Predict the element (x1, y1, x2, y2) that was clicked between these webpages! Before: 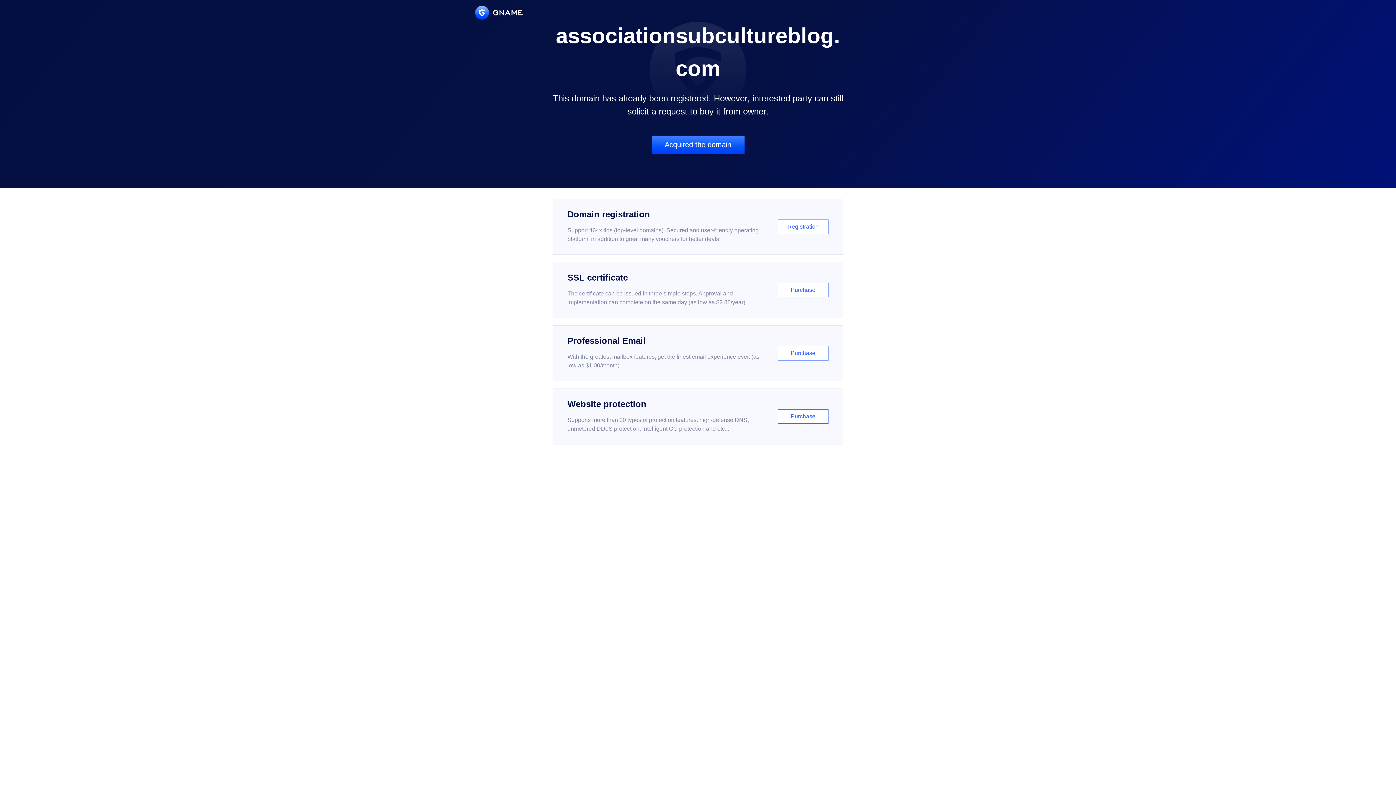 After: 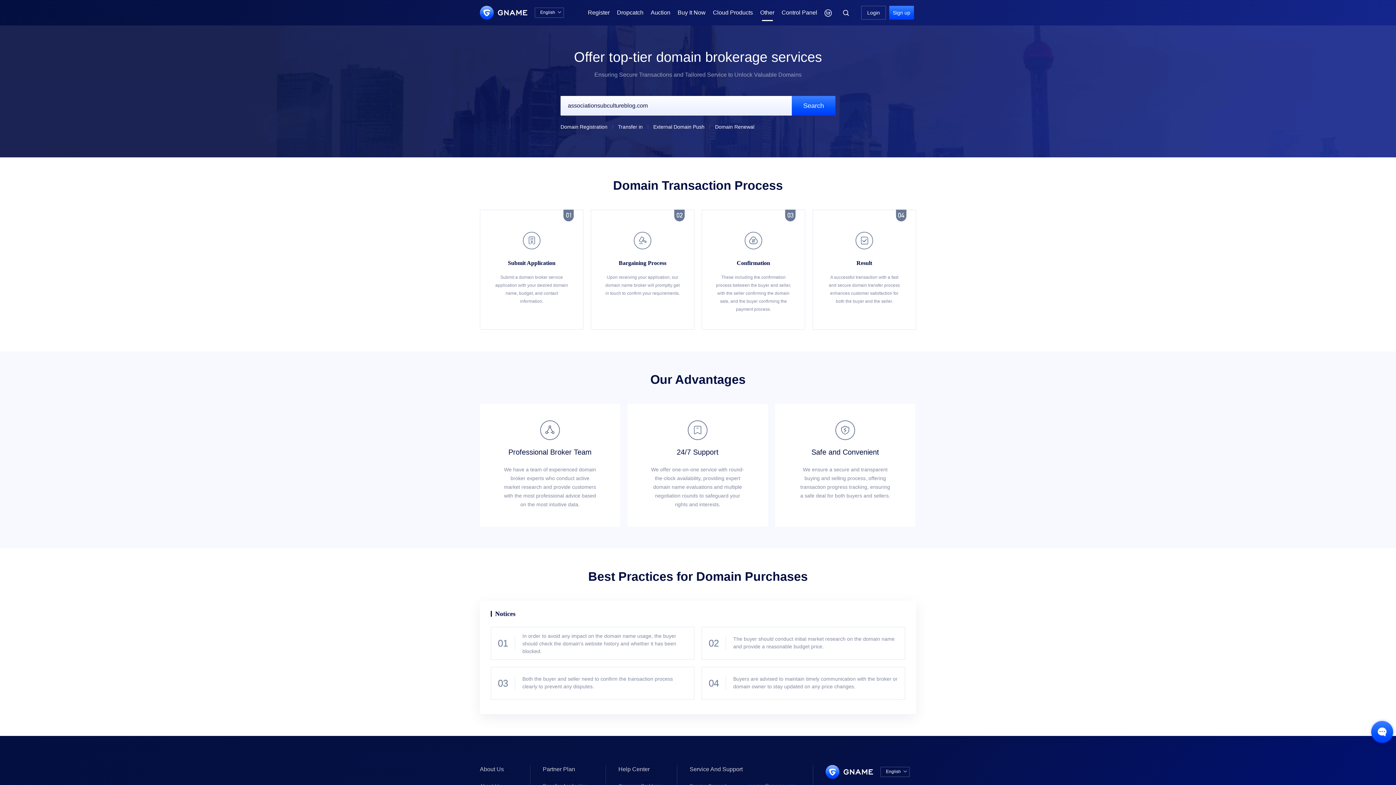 Action: bbox: (651, 136, 744, 153) label: Acquired the domain